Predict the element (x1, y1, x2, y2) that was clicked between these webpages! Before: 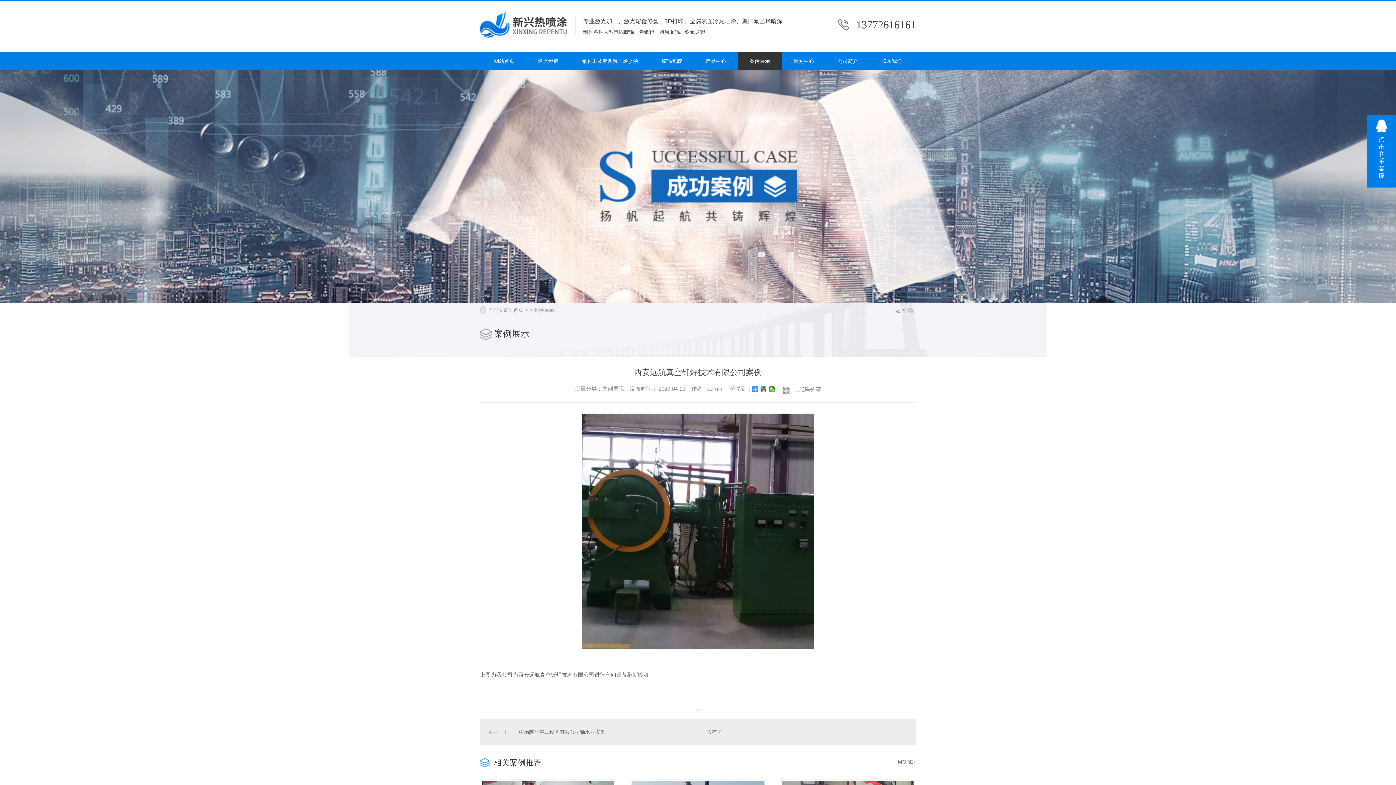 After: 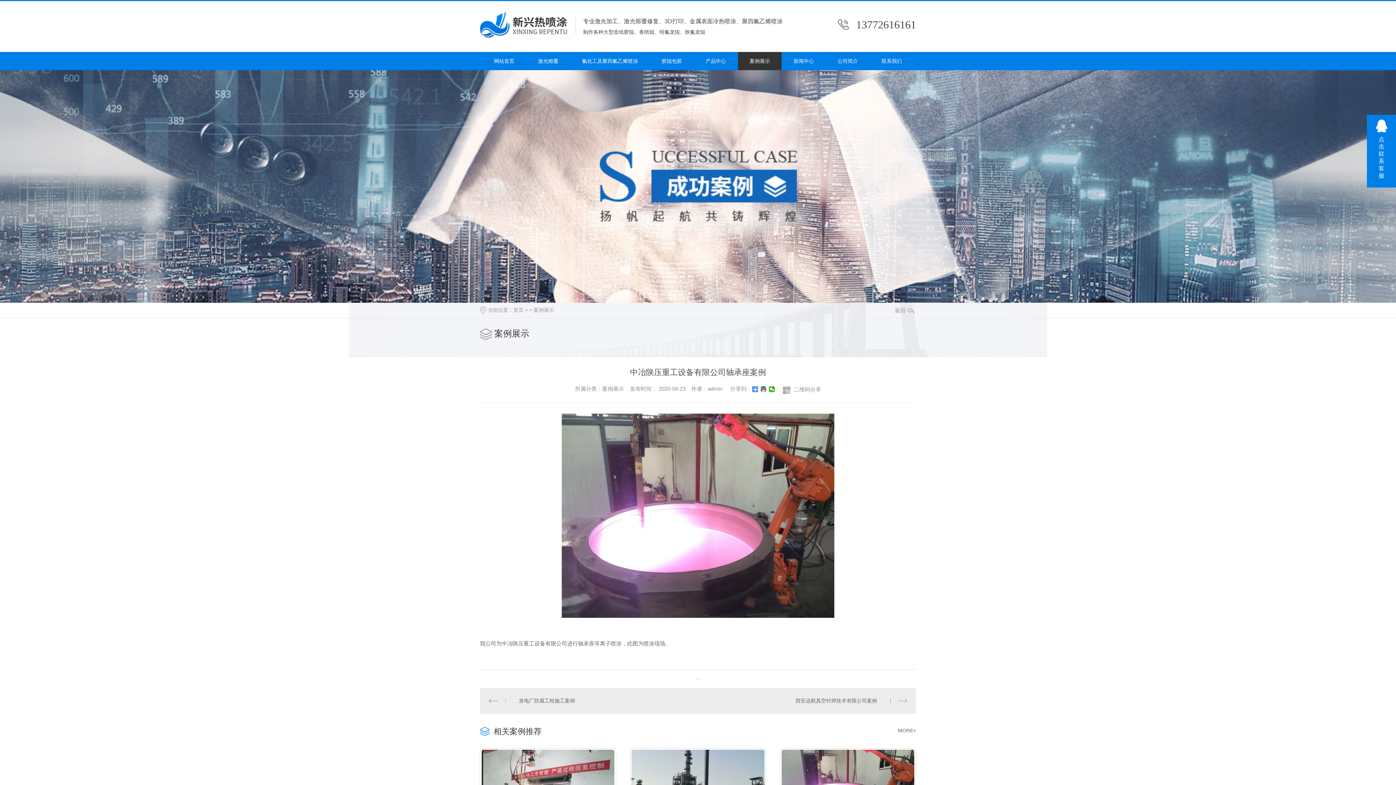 Action: label: 中冶陕压重工设备有限公司轴承座案例 bbox: (489, 728, 659, 736)